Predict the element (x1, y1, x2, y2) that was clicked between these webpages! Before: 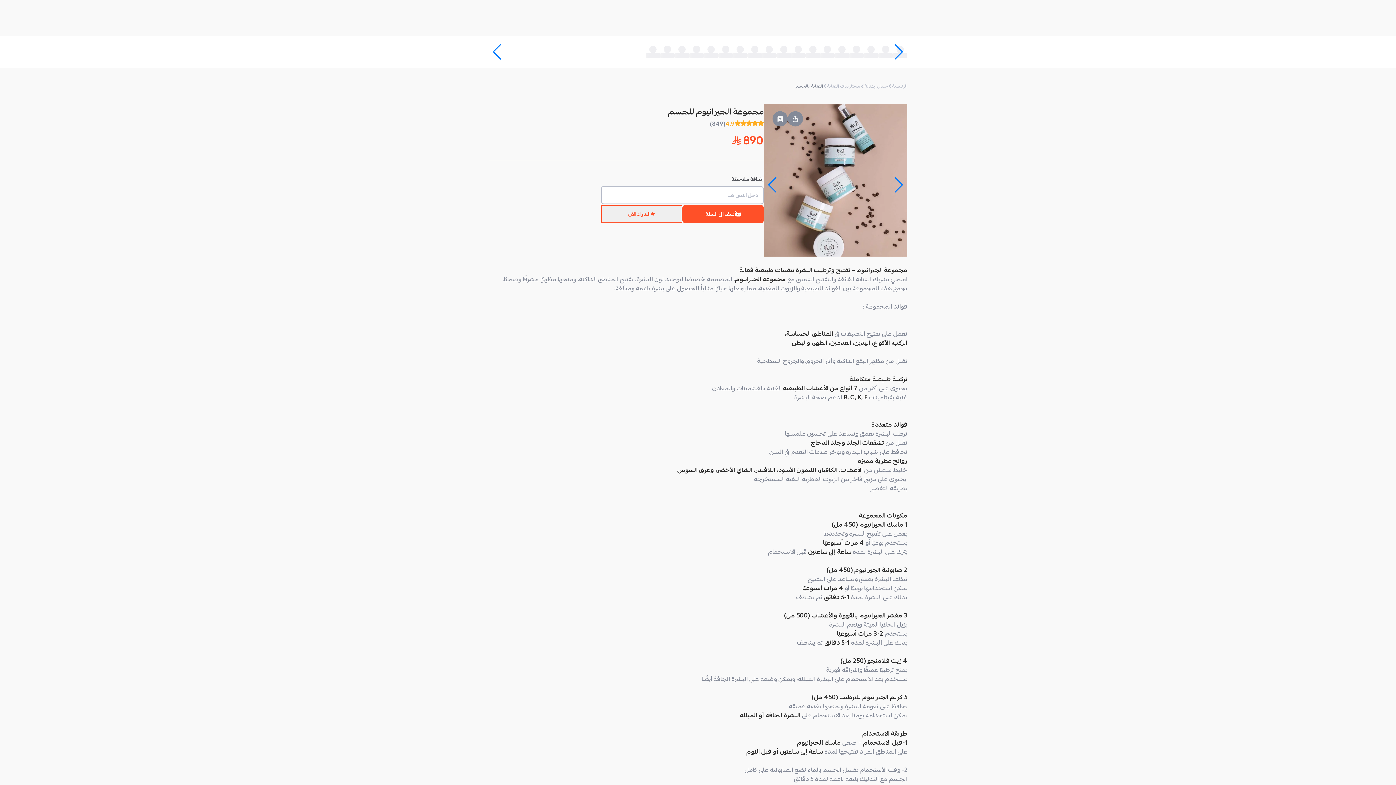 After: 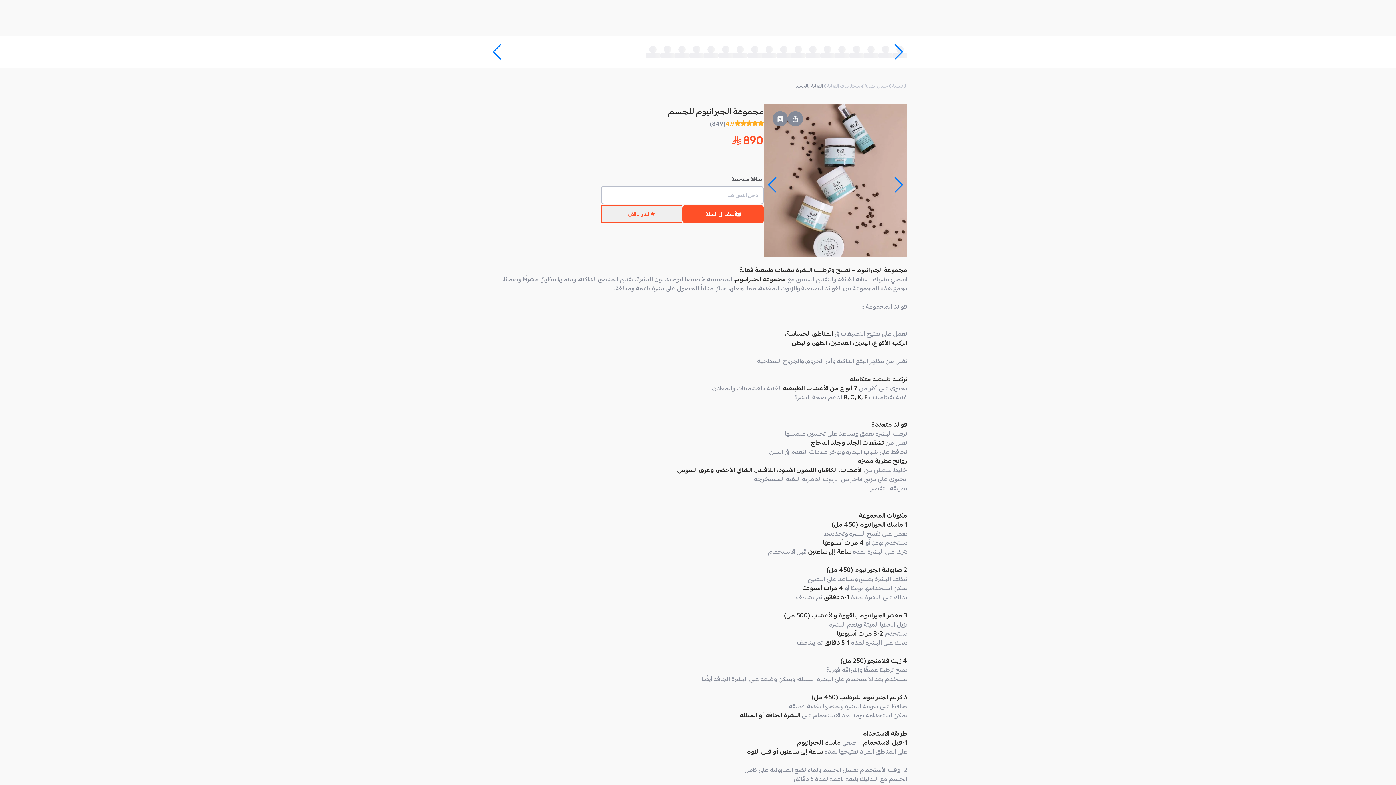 Action: label: مقشر الجيرانيوم بالقهوة والأعشاب (500 مل) bbox: (784, 610, 902, 621)